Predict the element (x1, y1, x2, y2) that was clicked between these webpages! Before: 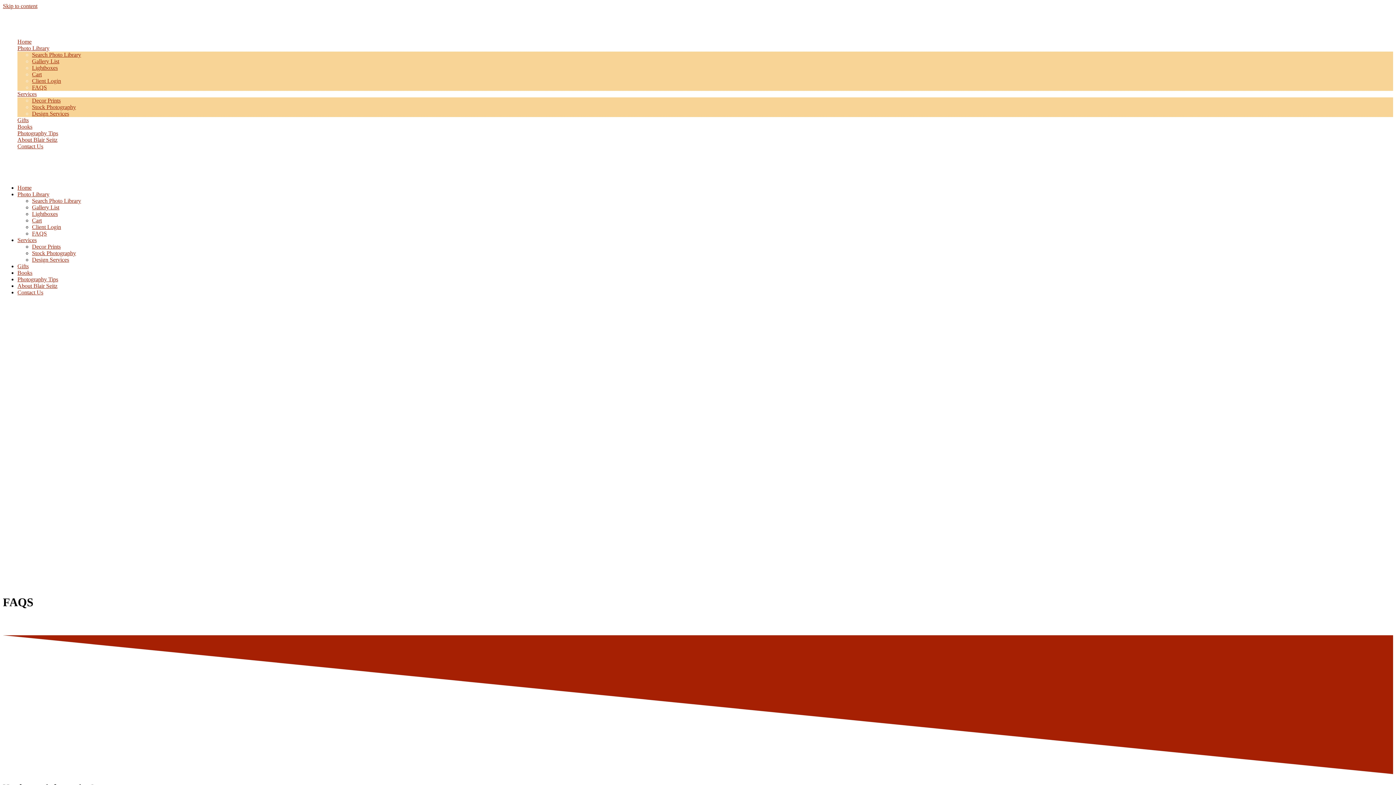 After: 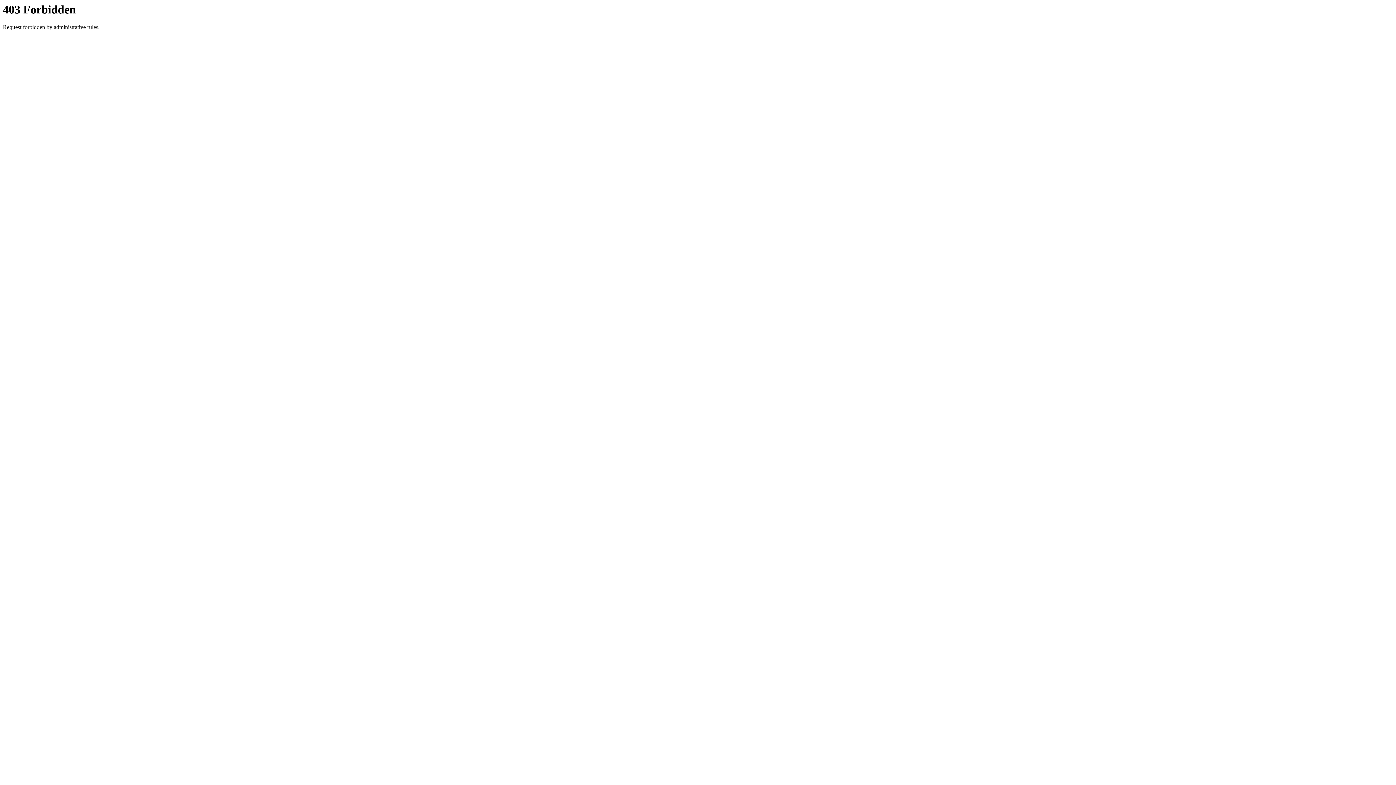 Action: label: Gallery List bbox: (32, 58, 59, 64)